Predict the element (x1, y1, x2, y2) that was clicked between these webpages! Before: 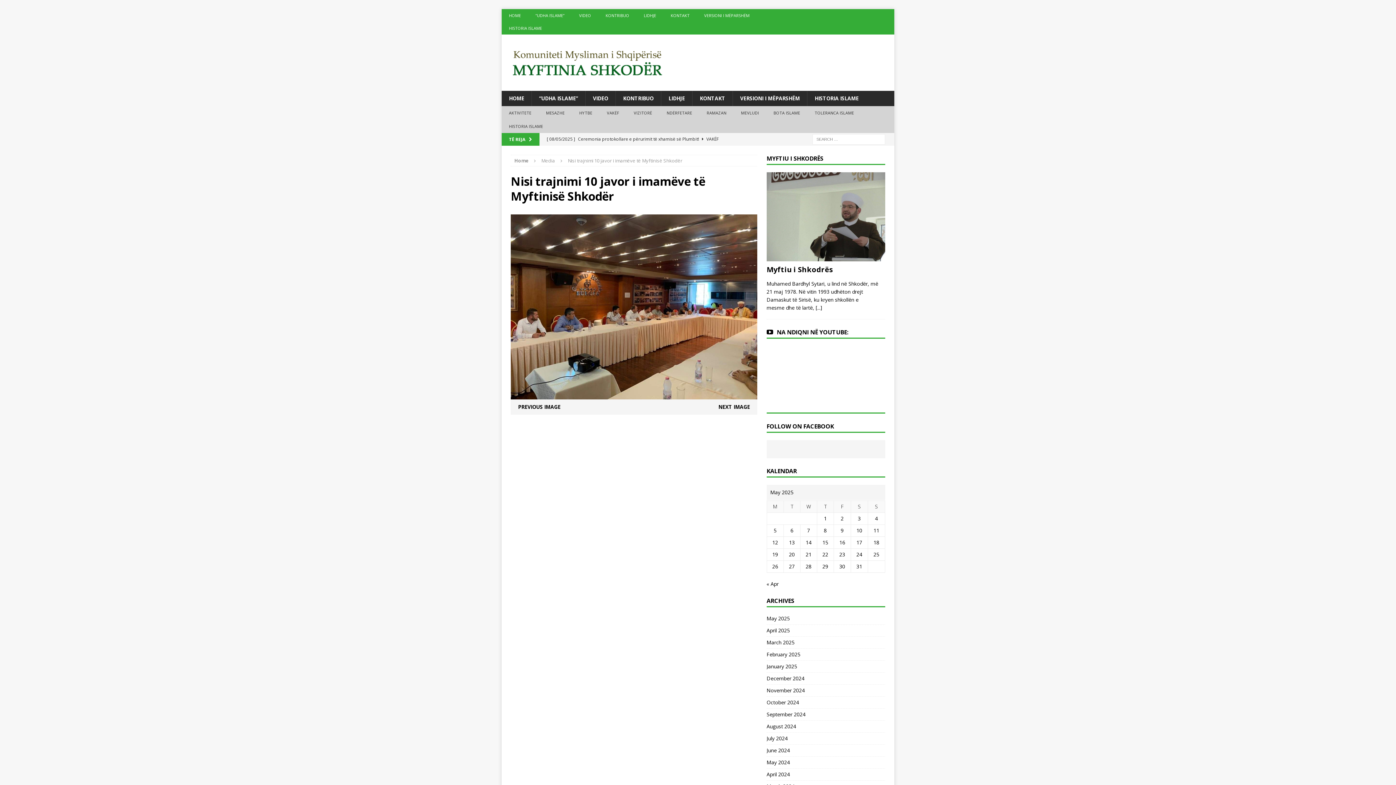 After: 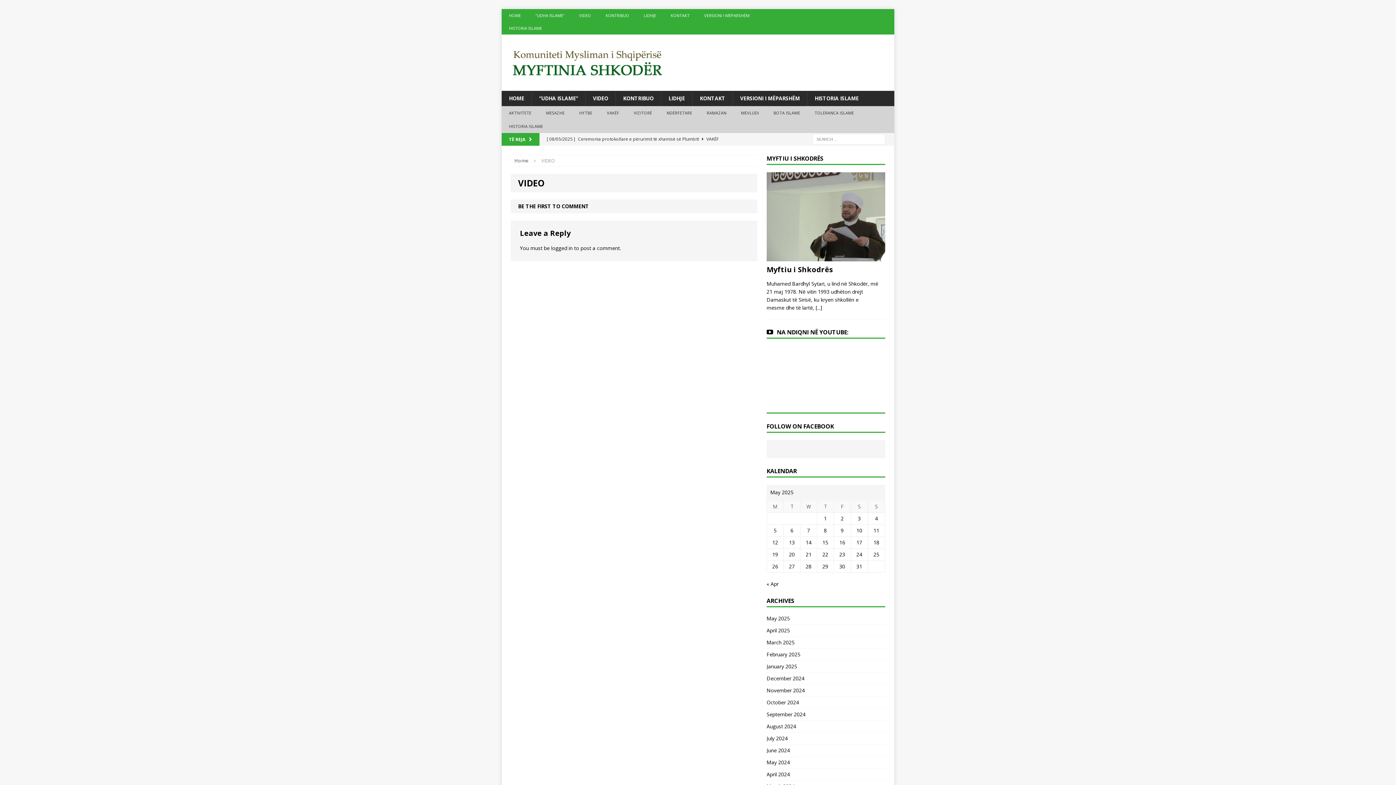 Action: label: VIDEO bbox: (585, 90, 615, 106)